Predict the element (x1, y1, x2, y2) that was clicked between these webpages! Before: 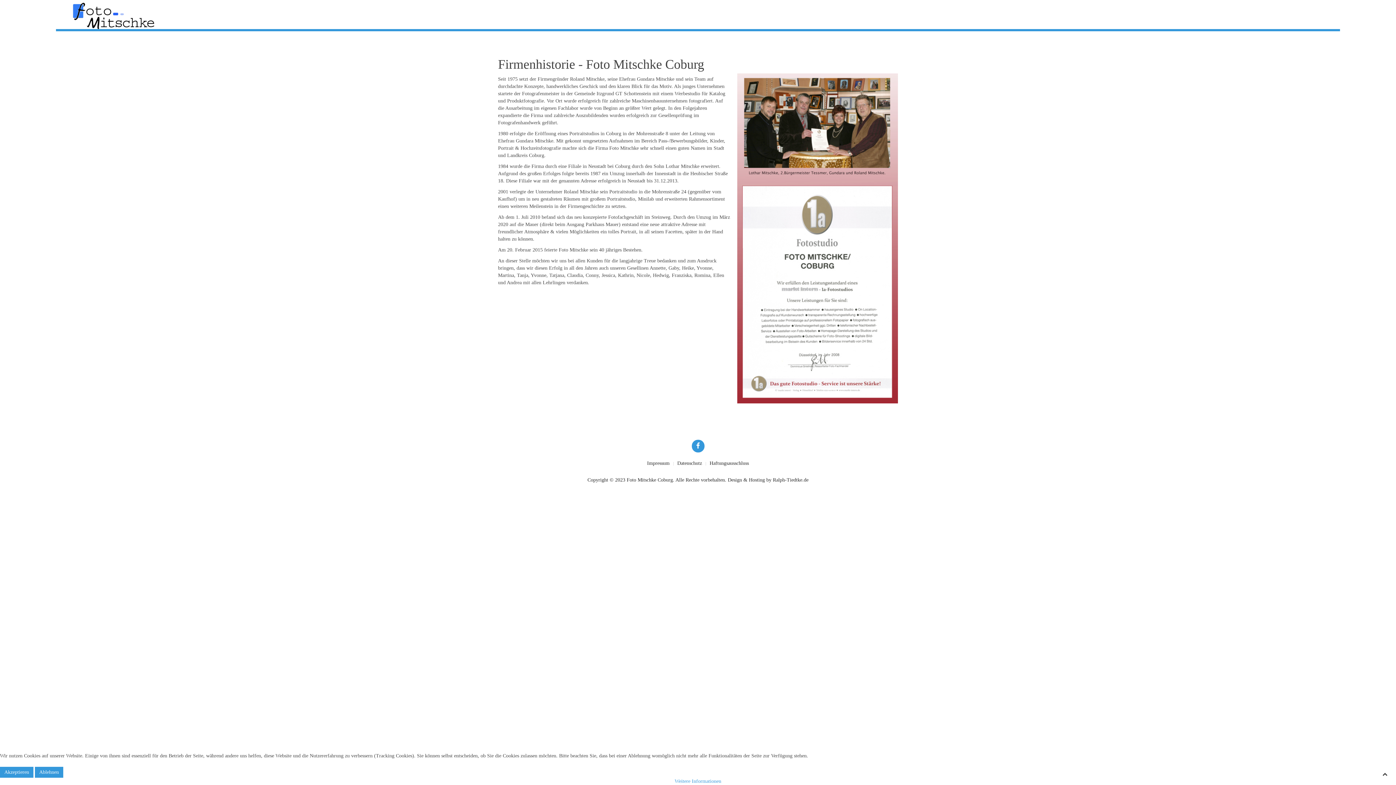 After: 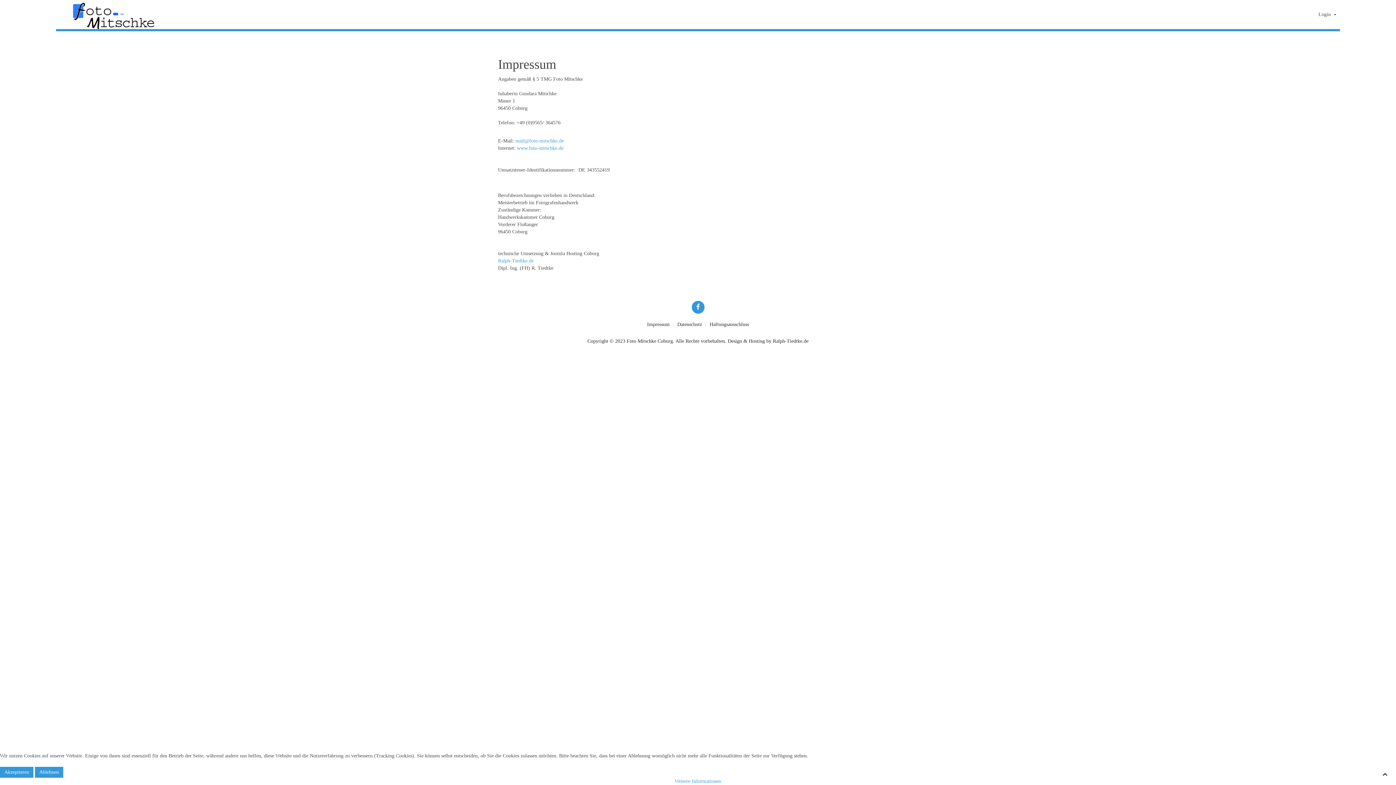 Action: bbox: (647, 460, 669, 467) label: Impressum